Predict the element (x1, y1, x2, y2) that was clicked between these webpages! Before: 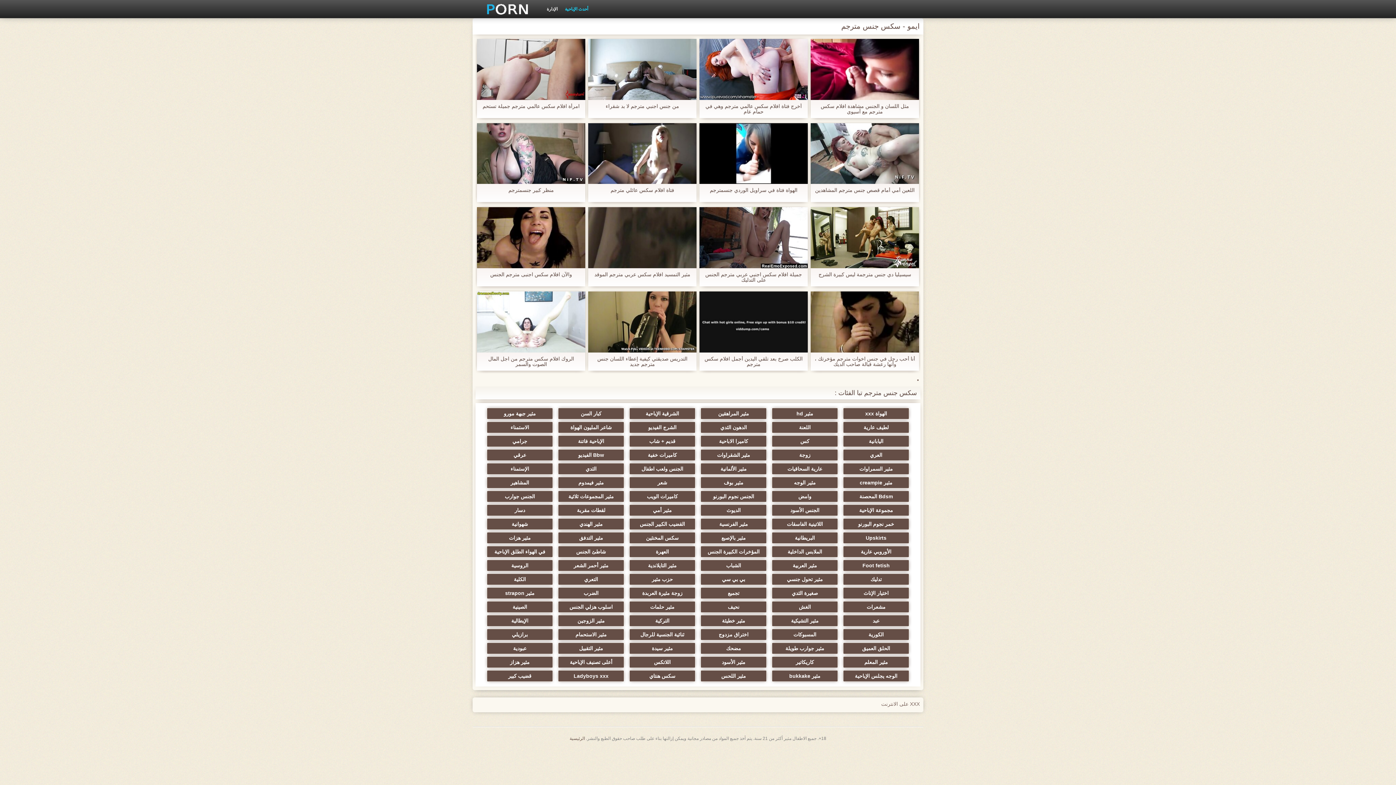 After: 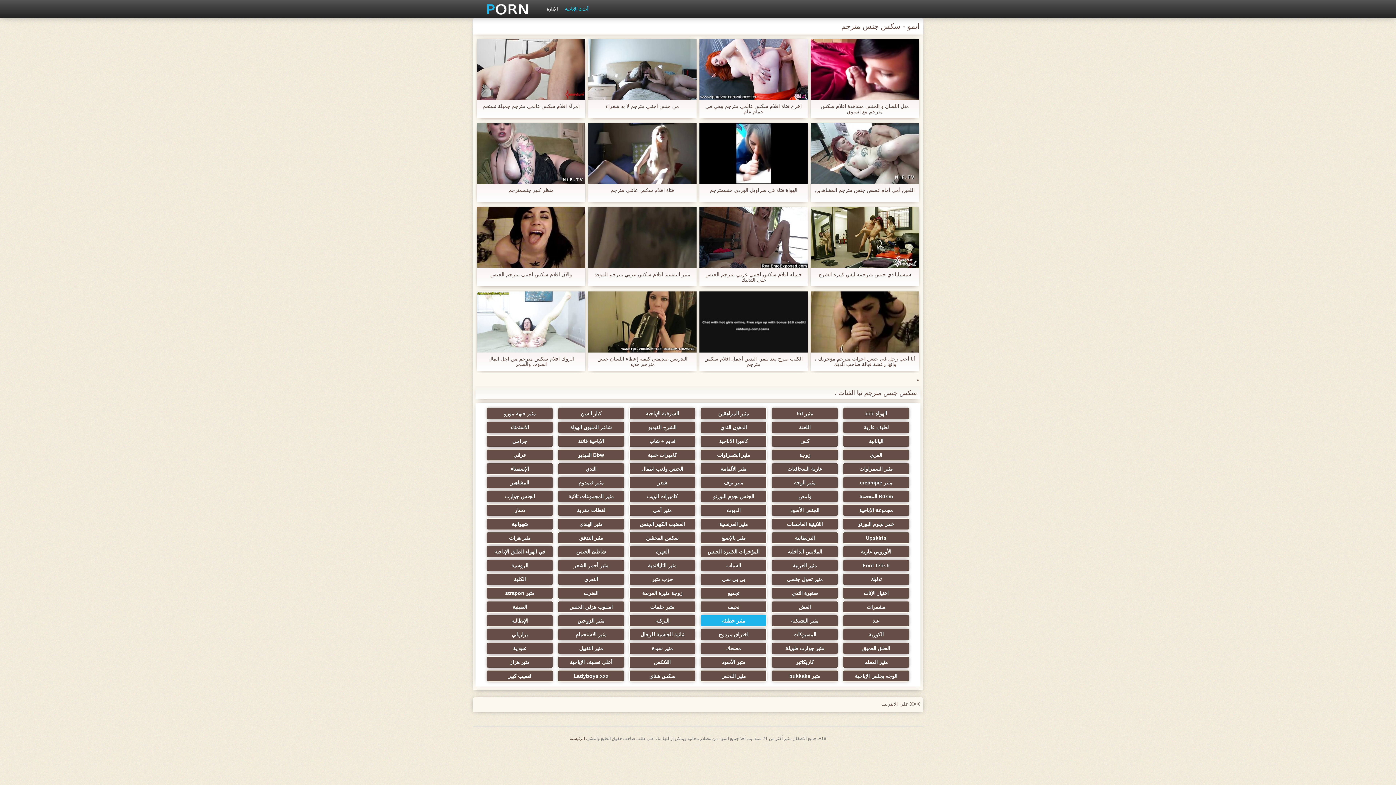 Action: label: مثير خطيئة bbox: (700, 615, 766, 626)